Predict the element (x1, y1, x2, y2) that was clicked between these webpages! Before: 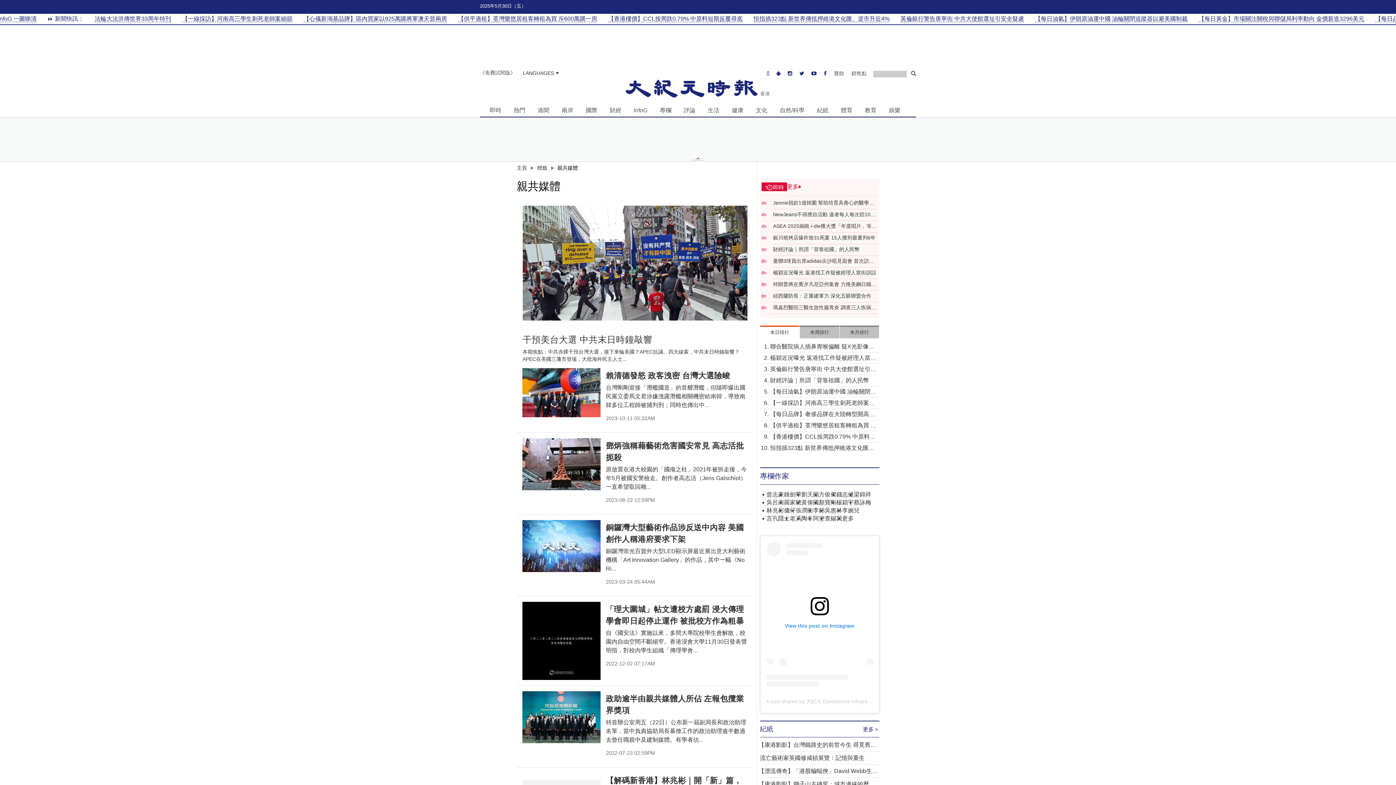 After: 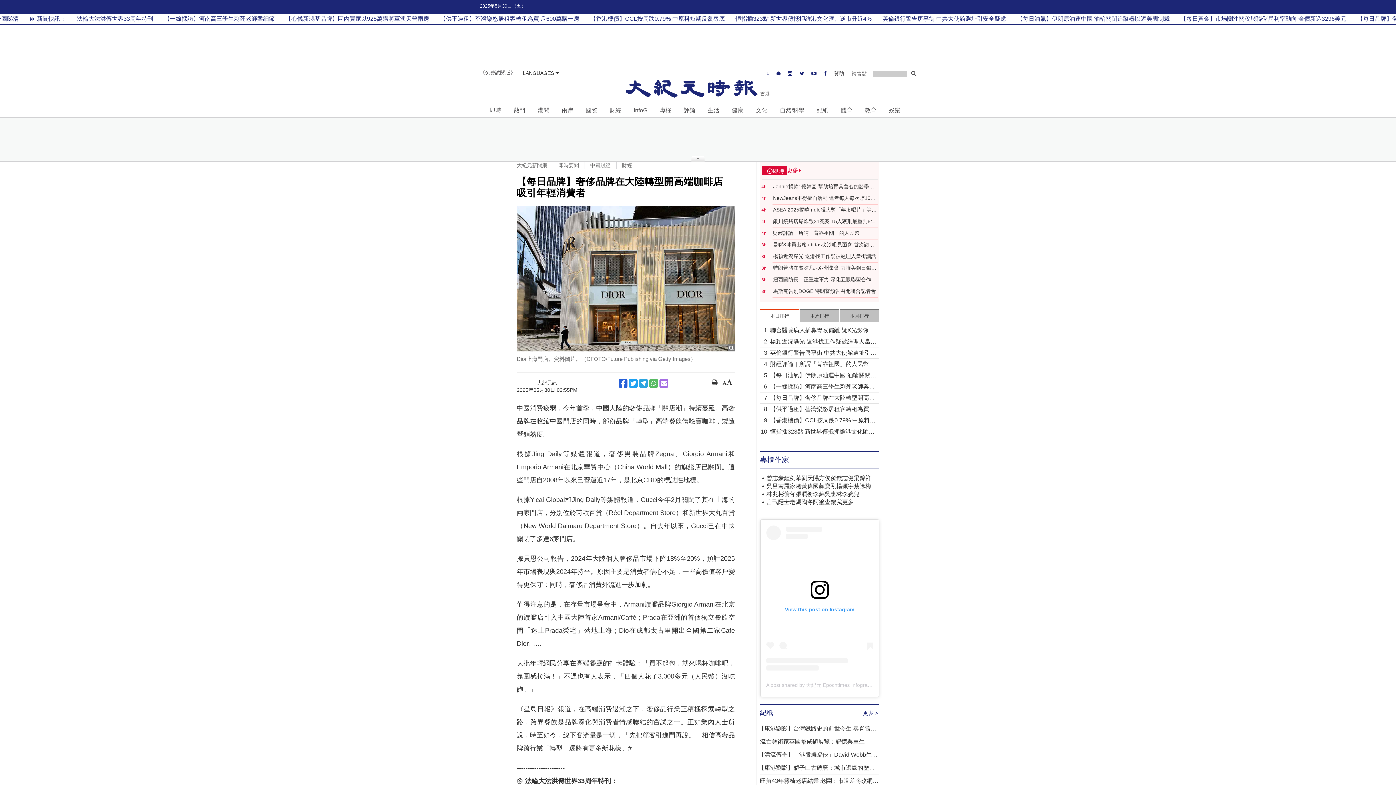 Action: bbox: (770, 410, 879, 418) label: 【每日品牌】奢侈品牌在大陸轉型開高端咖啡店 吸引年輕消費者